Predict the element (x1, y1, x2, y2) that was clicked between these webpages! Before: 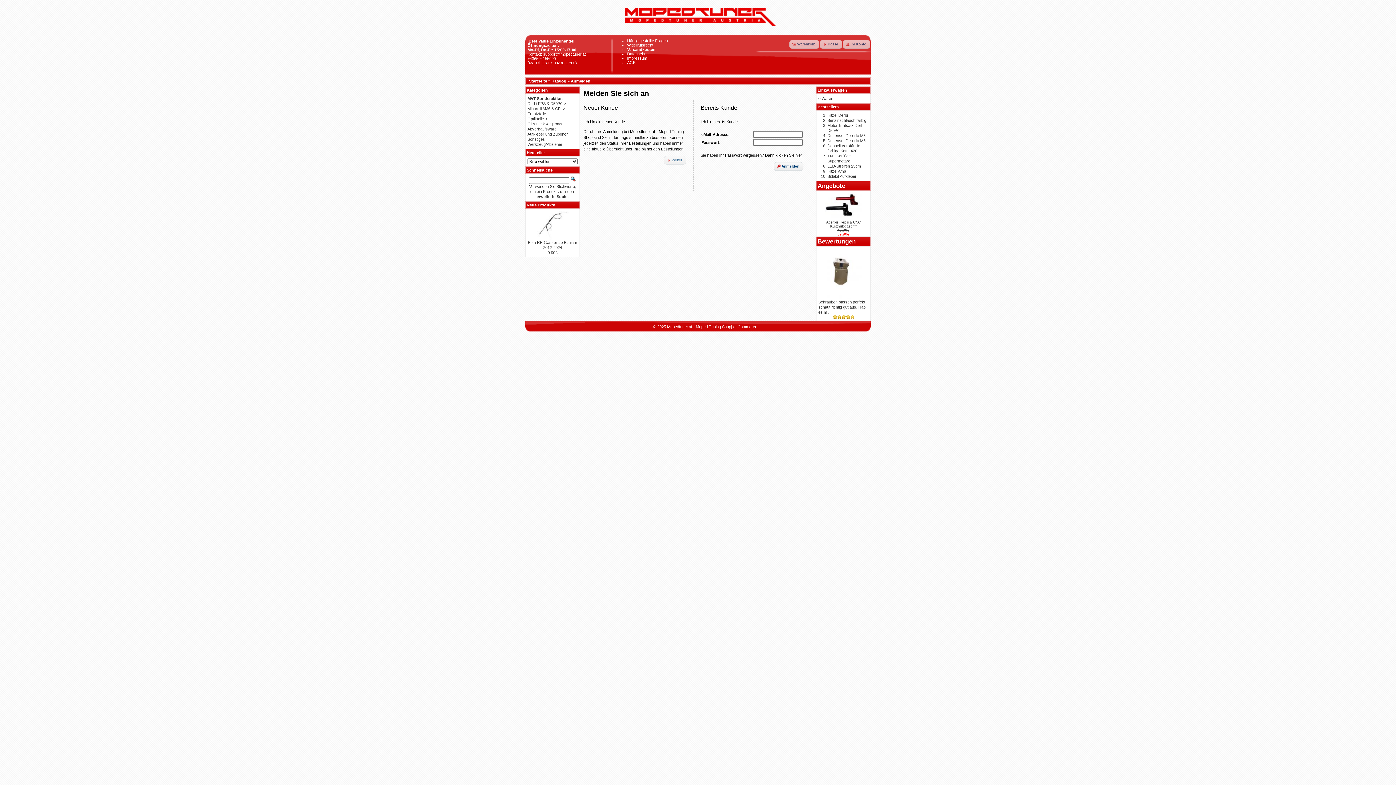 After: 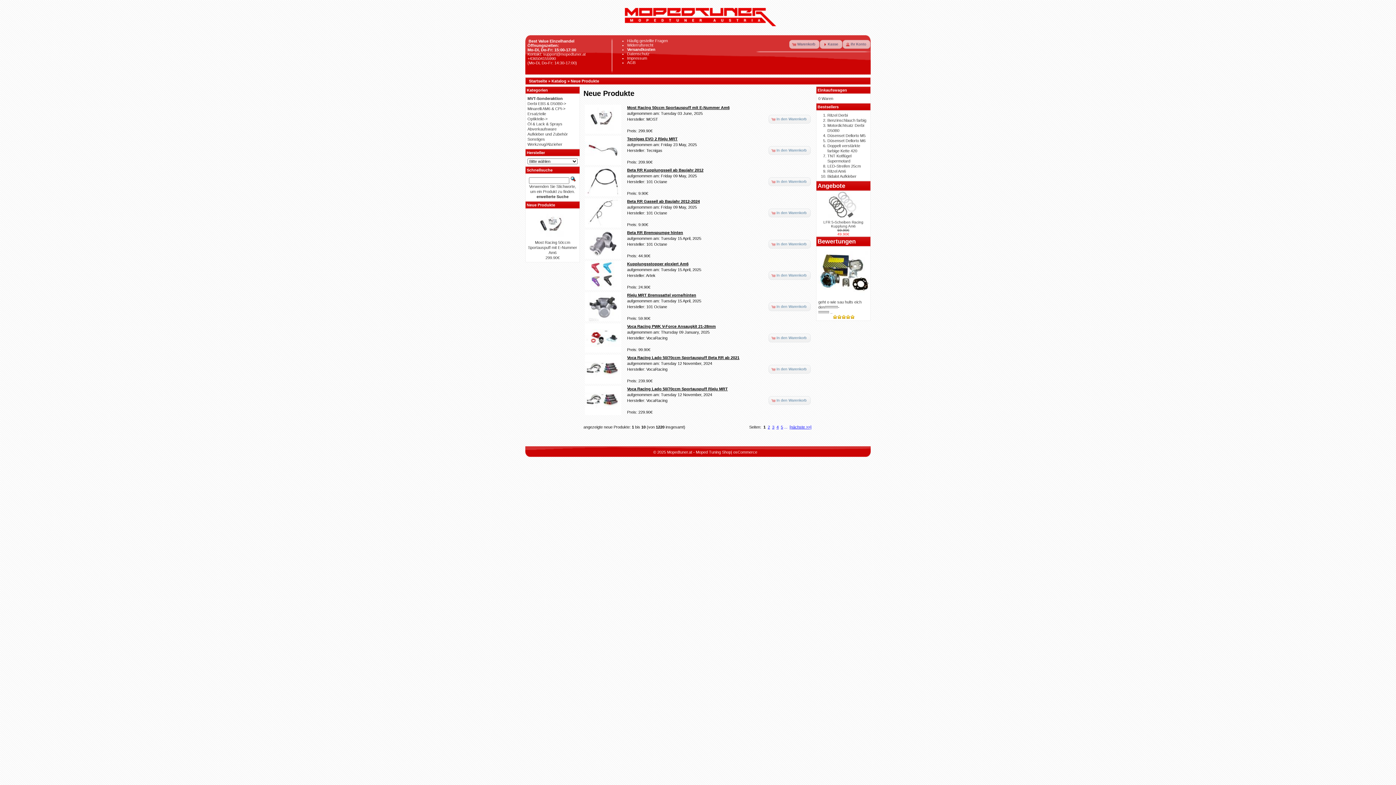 Action: bbox: (526, 202, 555, 207) label: Neue Produkte